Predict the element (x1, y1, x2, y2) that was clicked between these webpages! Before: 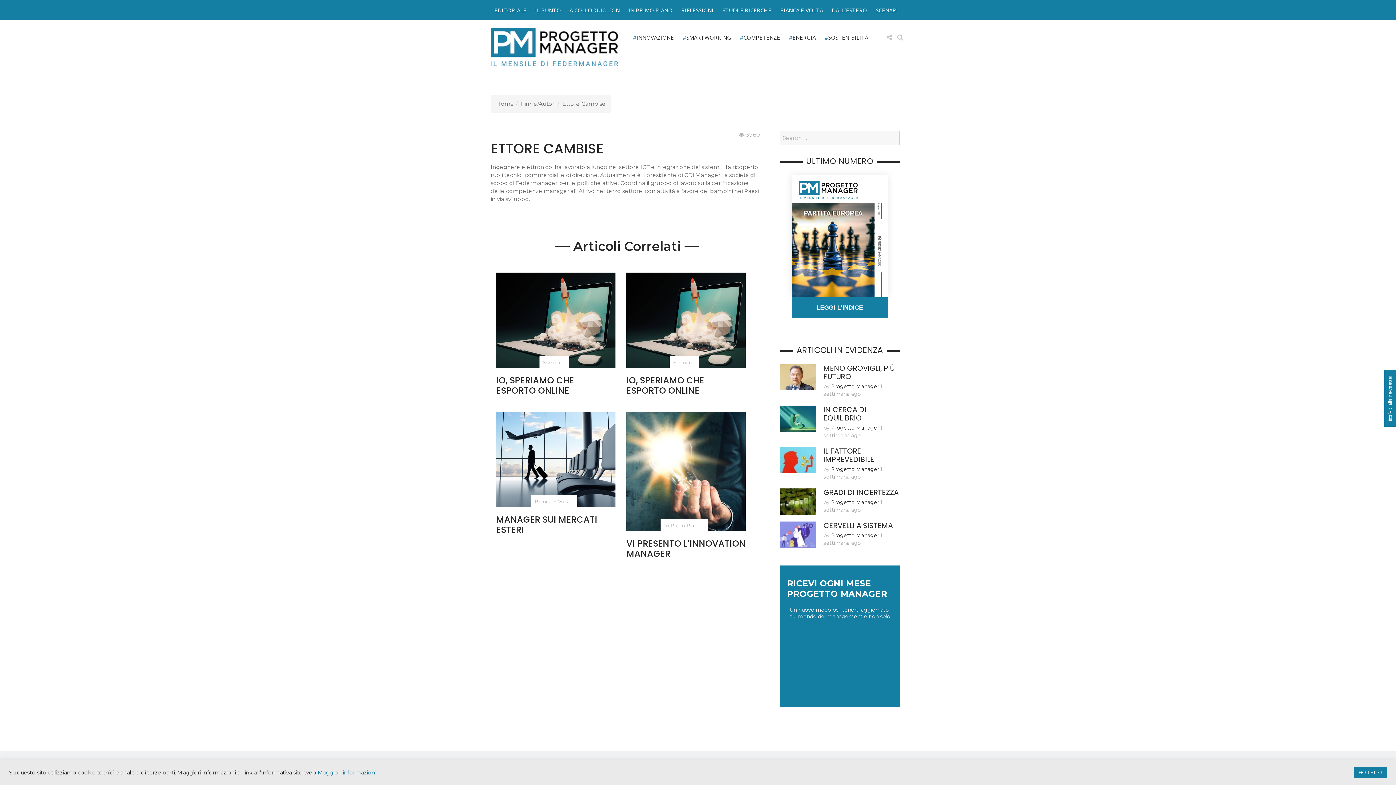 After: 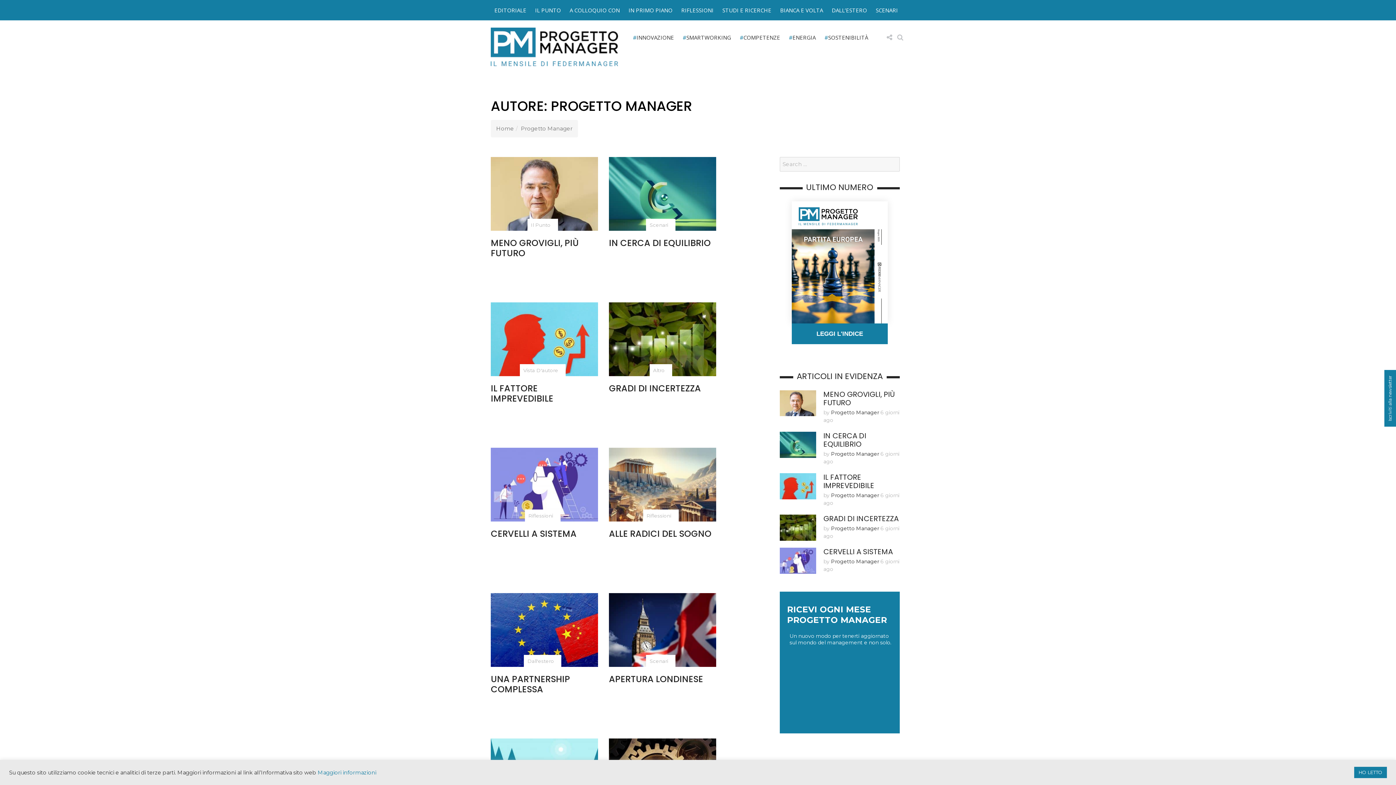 Action: bbox: (831, 466, 879, 472) label: Progetto Manager